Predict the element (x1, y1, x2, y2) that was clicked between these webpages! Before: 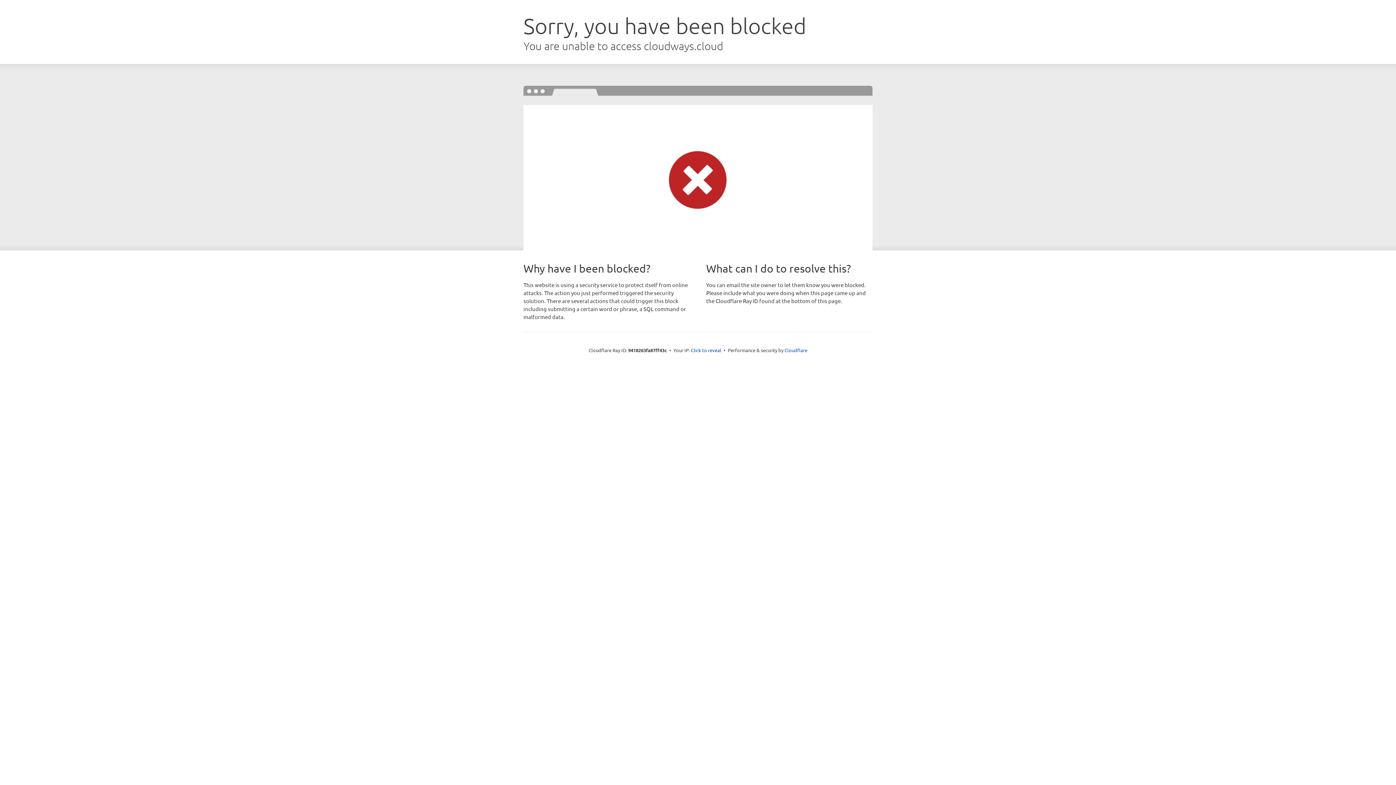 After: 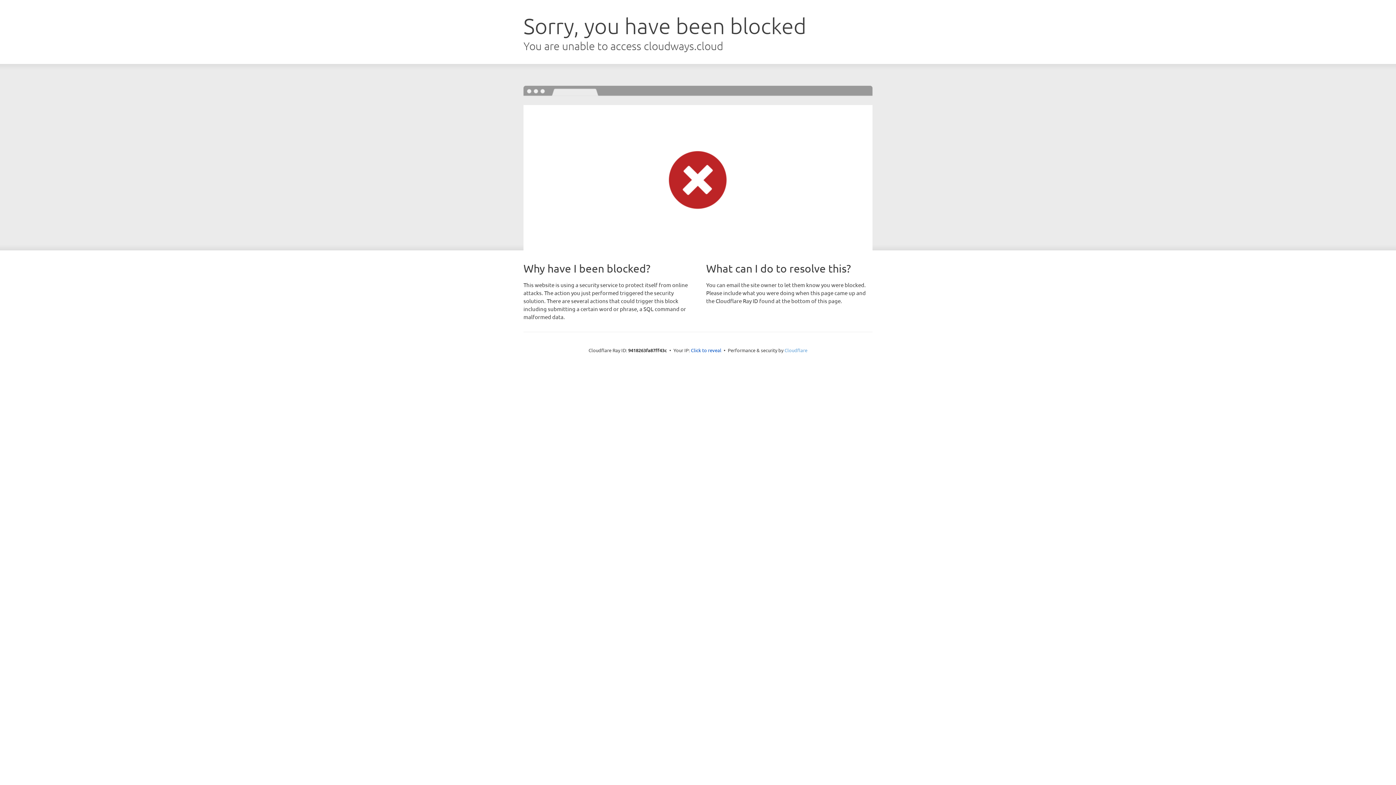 Action: bbox: (784, 347, 807, 353) label: Cloudflare